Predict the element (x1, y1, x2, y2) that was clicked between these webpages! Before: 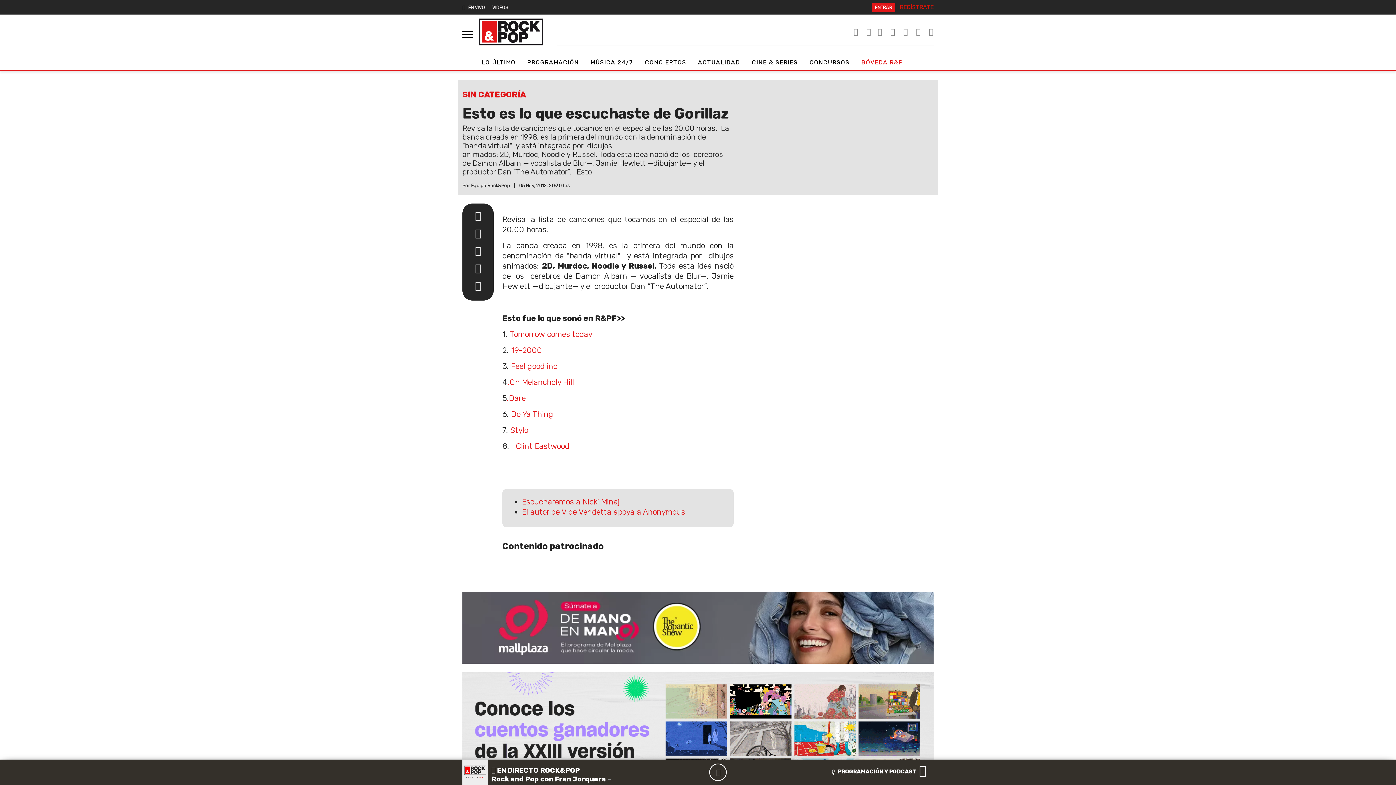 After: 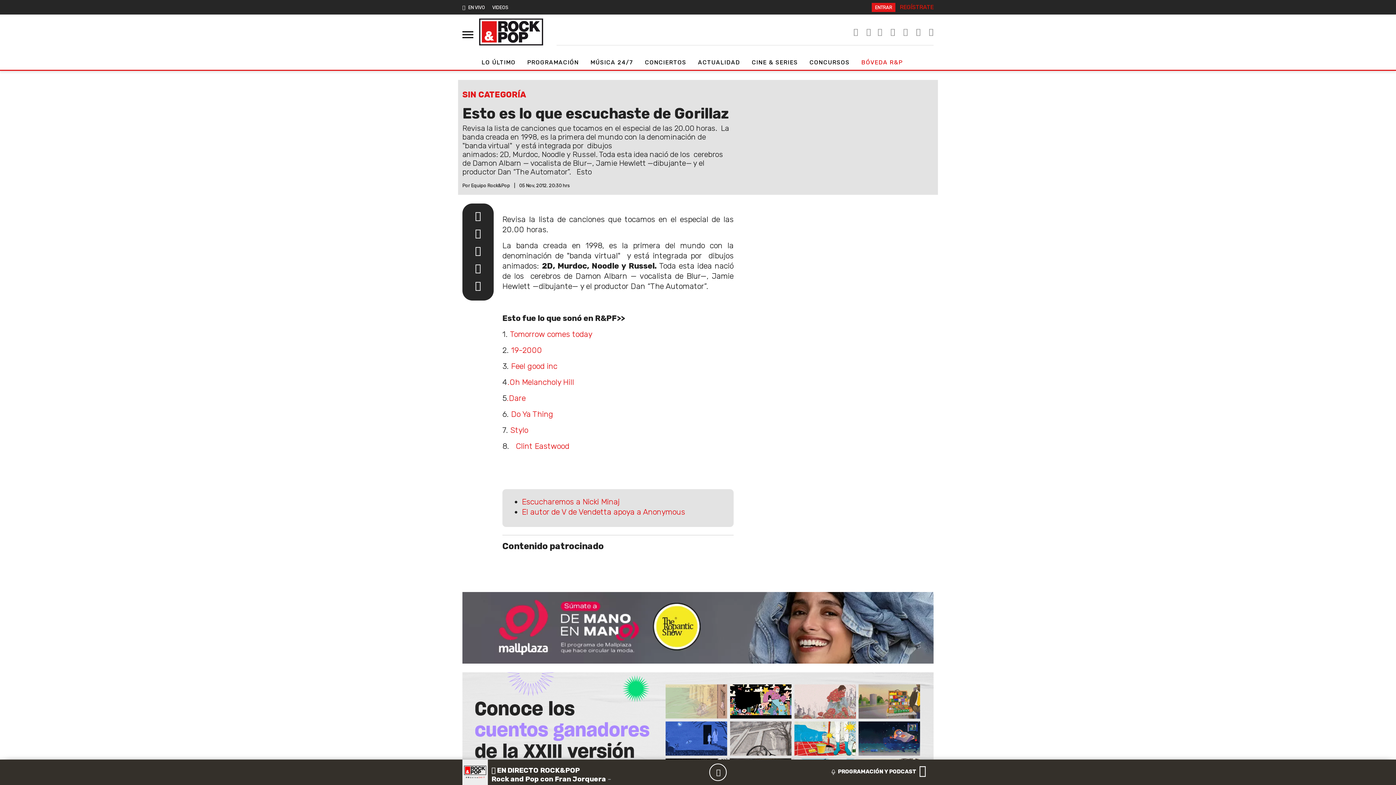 Action: label: Feel good inc bbox: (511, 361, 557, 370)